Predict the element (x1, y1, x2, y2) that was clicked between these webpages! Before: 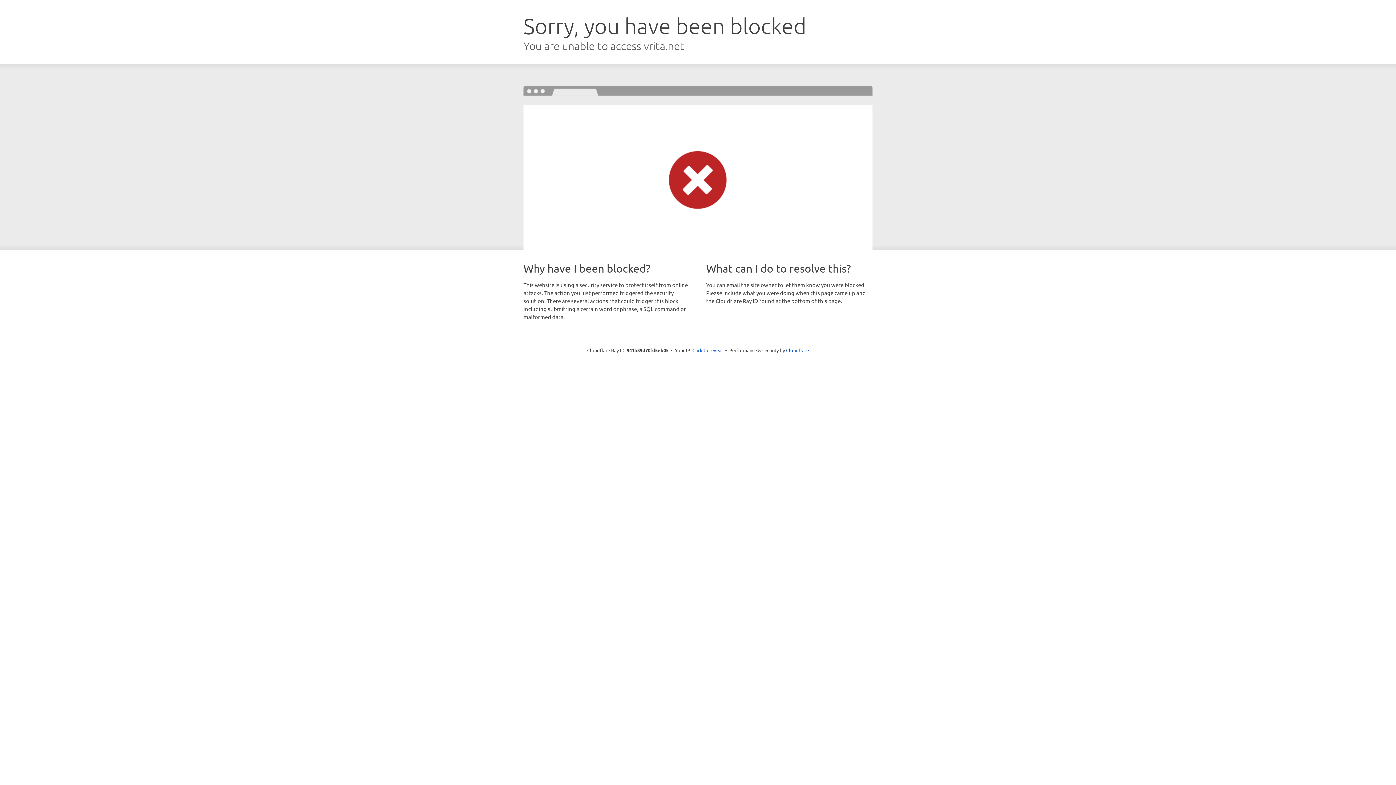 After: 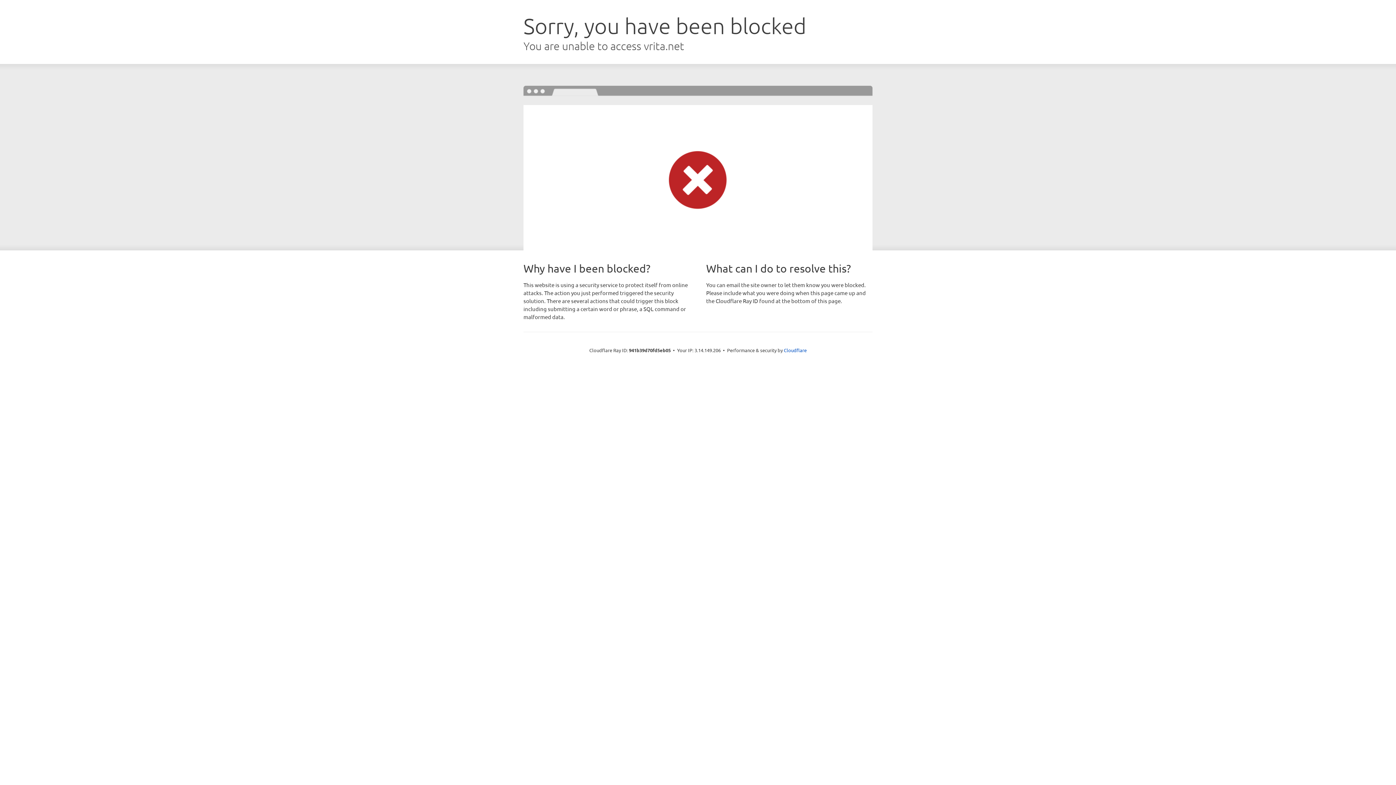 Action: bbox: (692, 346, 723, 353) label: Click to reveal